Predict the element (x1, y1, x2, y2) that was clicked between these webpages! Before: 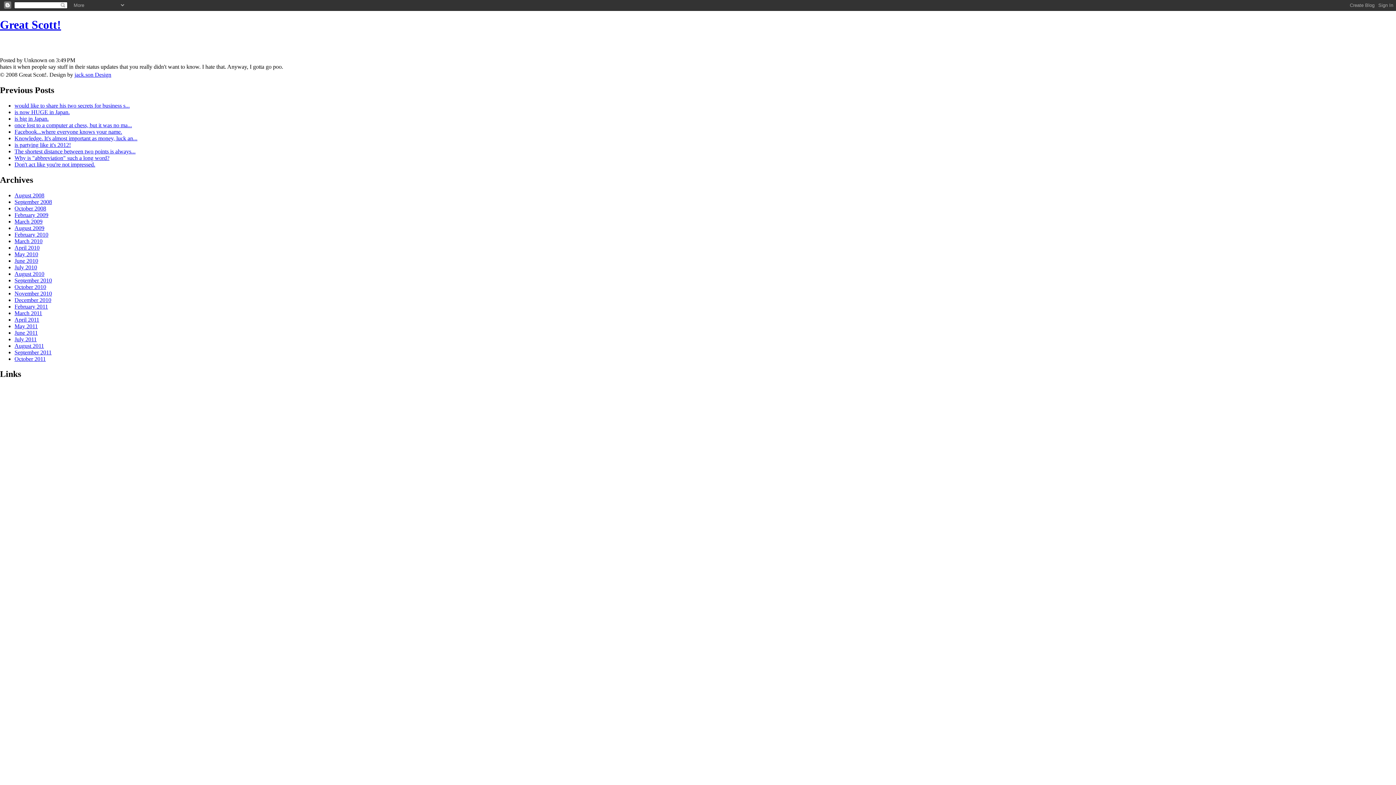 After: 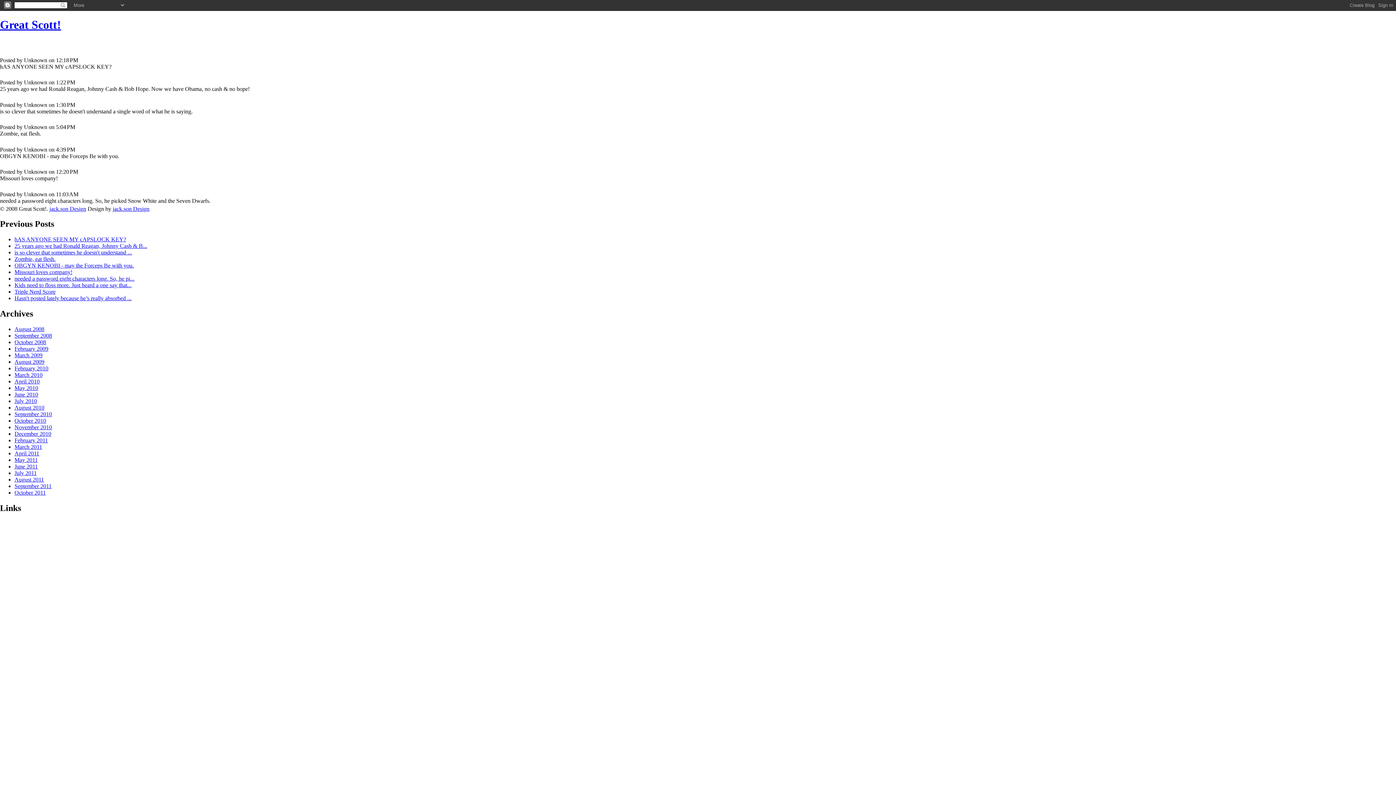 Action: label: Great Scott! bbox: (0, 18, 61, 31)